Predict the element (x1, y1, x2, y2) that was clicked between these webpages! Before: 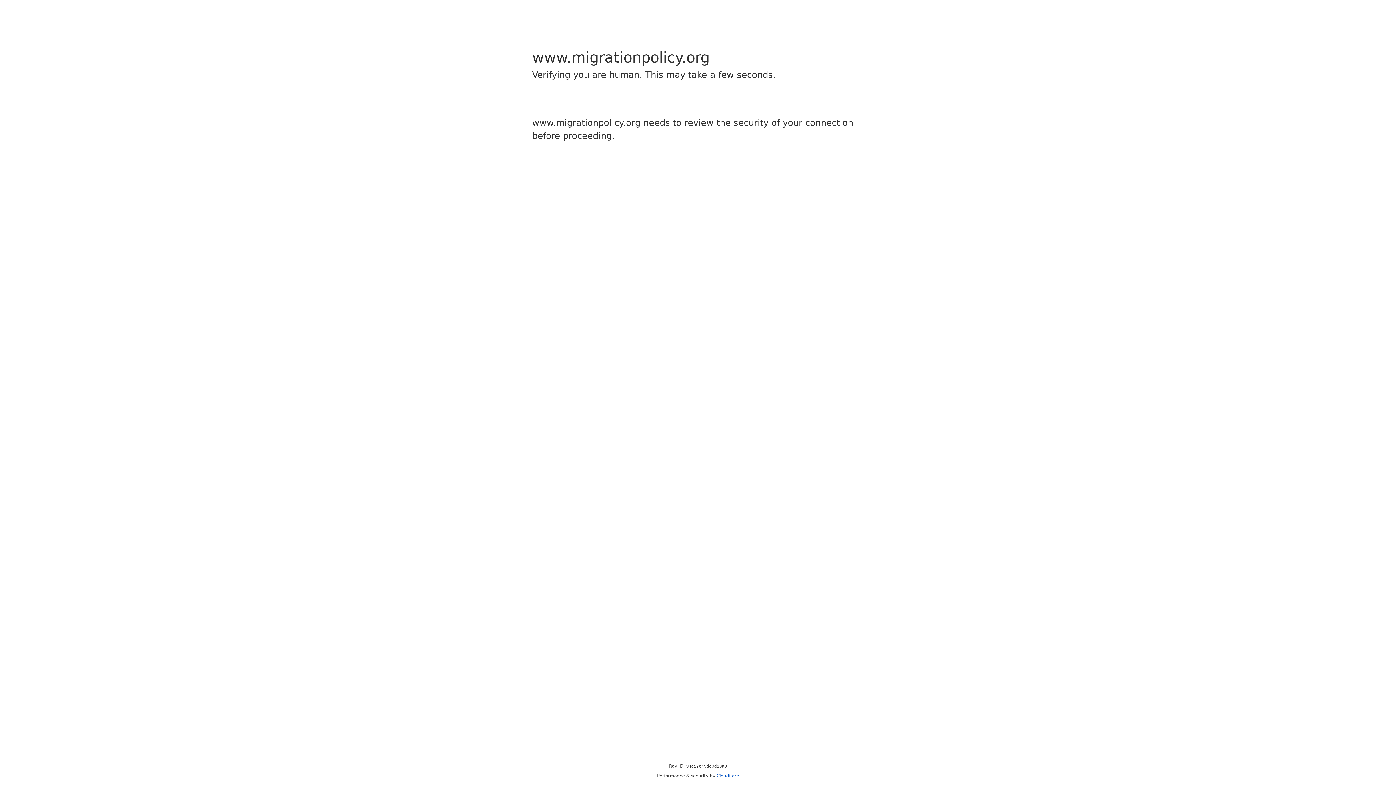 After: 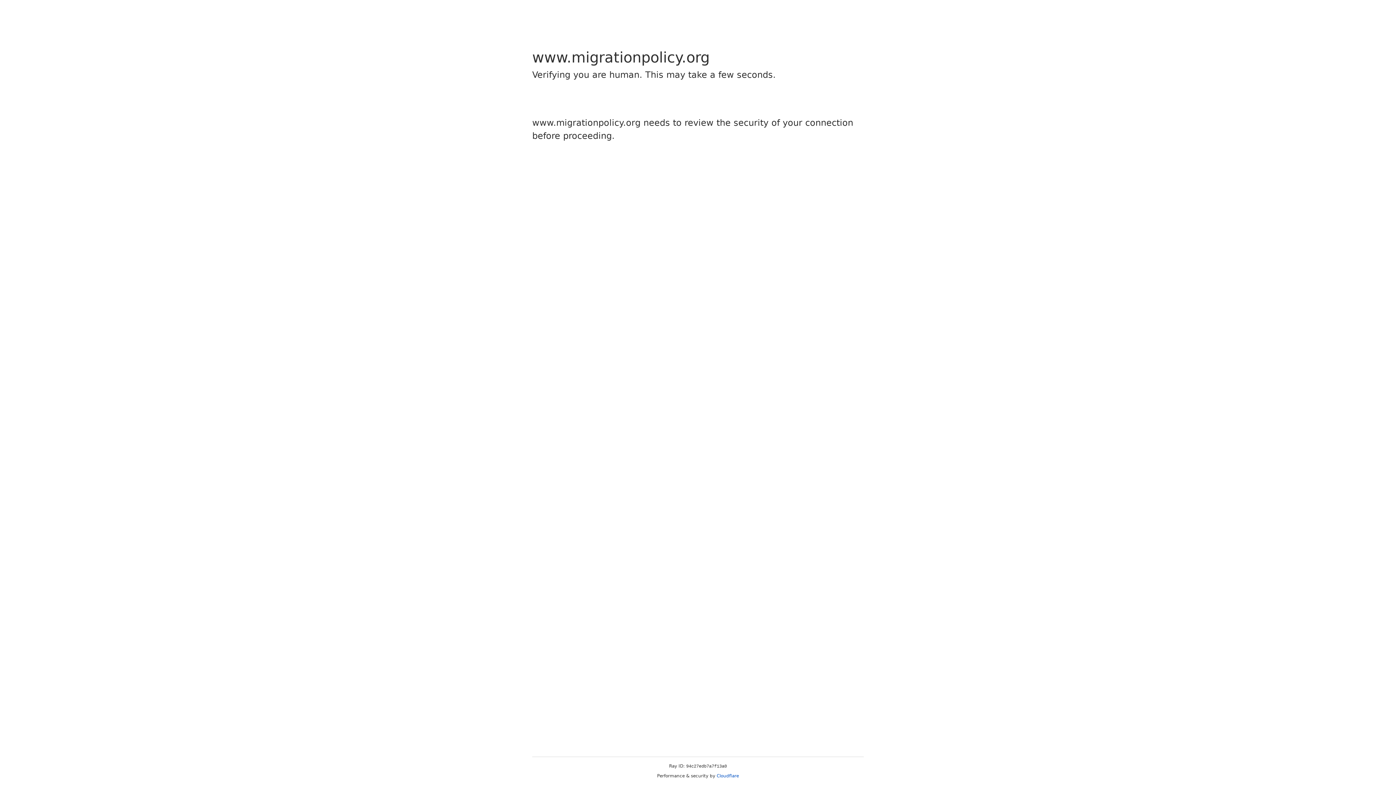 Action: bbox: (716, 773, 739, 778) label: Cloudflare